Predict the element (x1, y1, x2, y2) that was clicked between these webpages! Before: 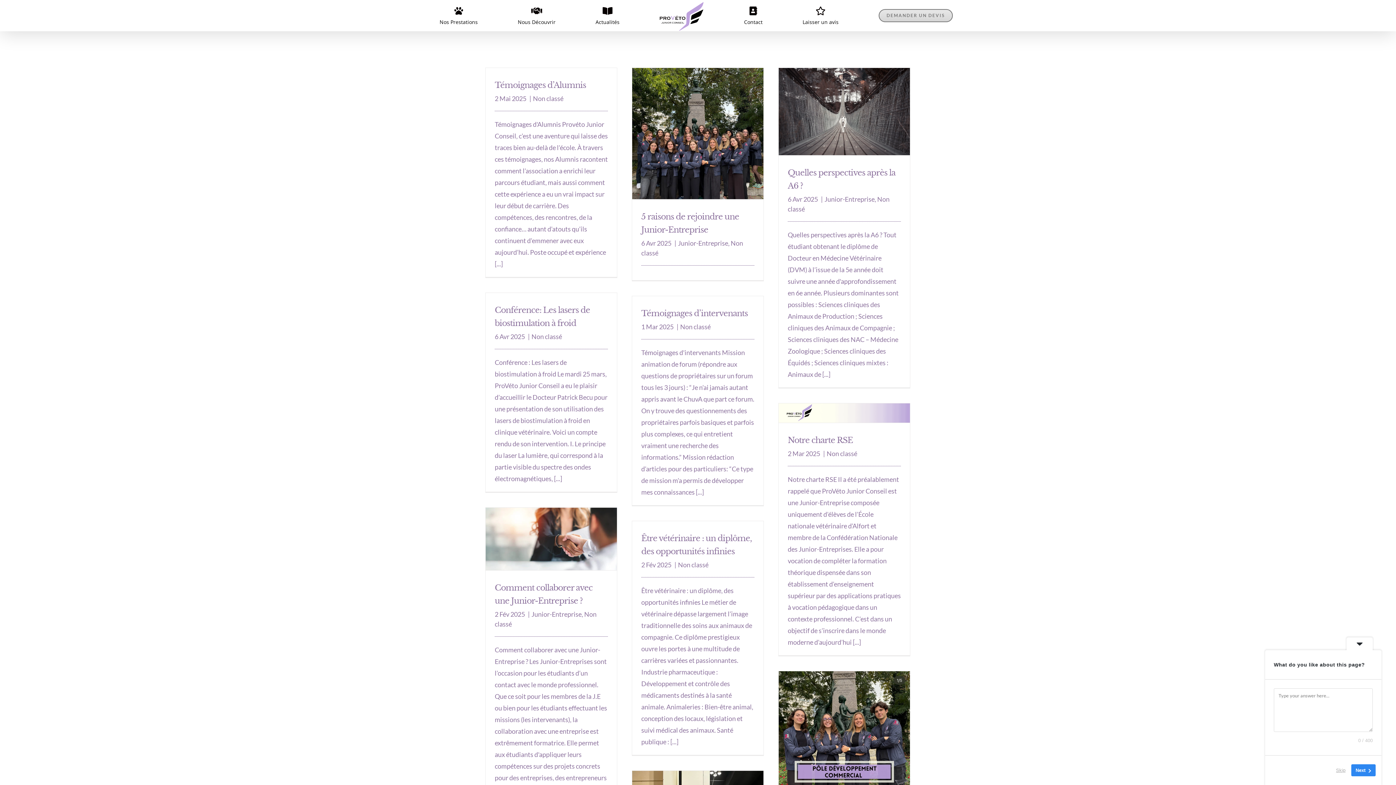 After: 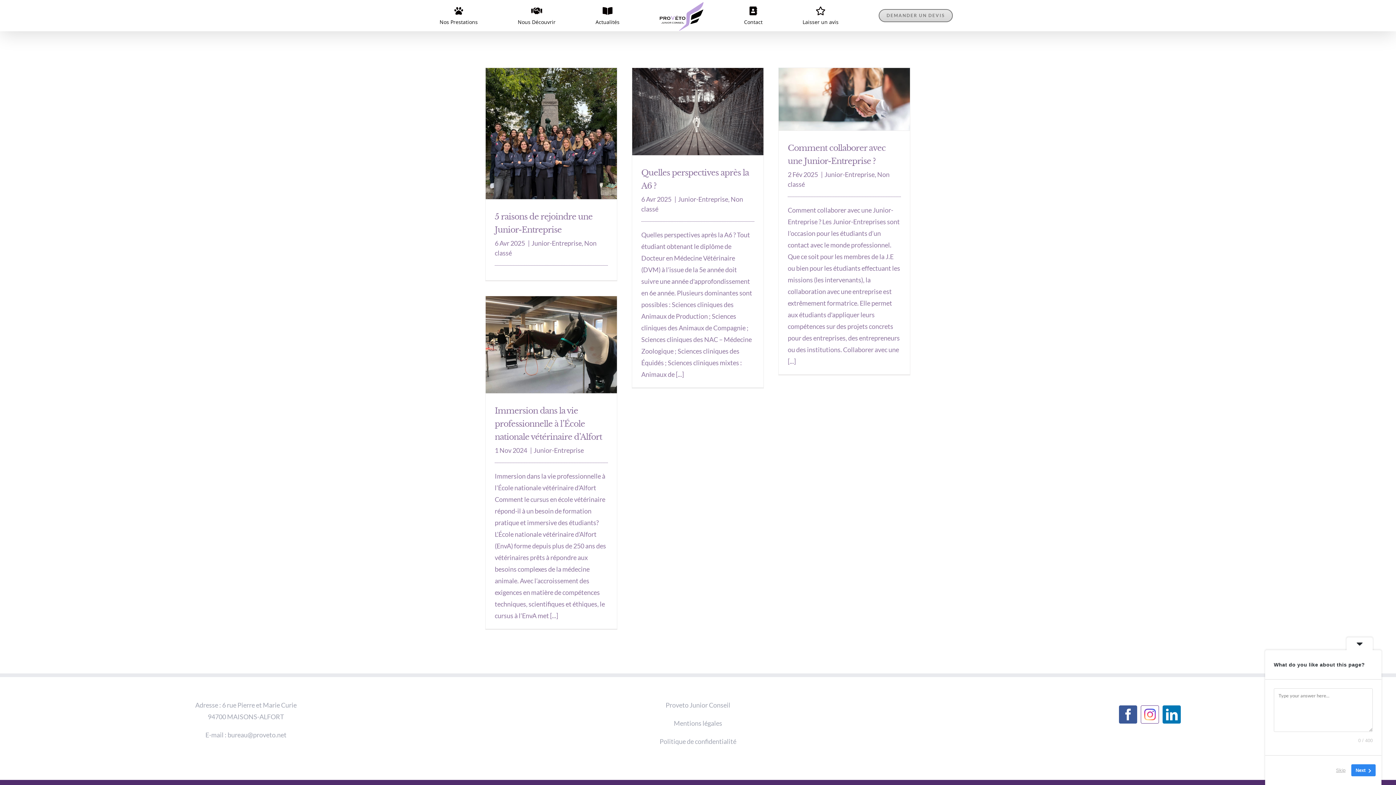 Action: label: Junior-Entreprise bbox: (531, 610, 581, 618)